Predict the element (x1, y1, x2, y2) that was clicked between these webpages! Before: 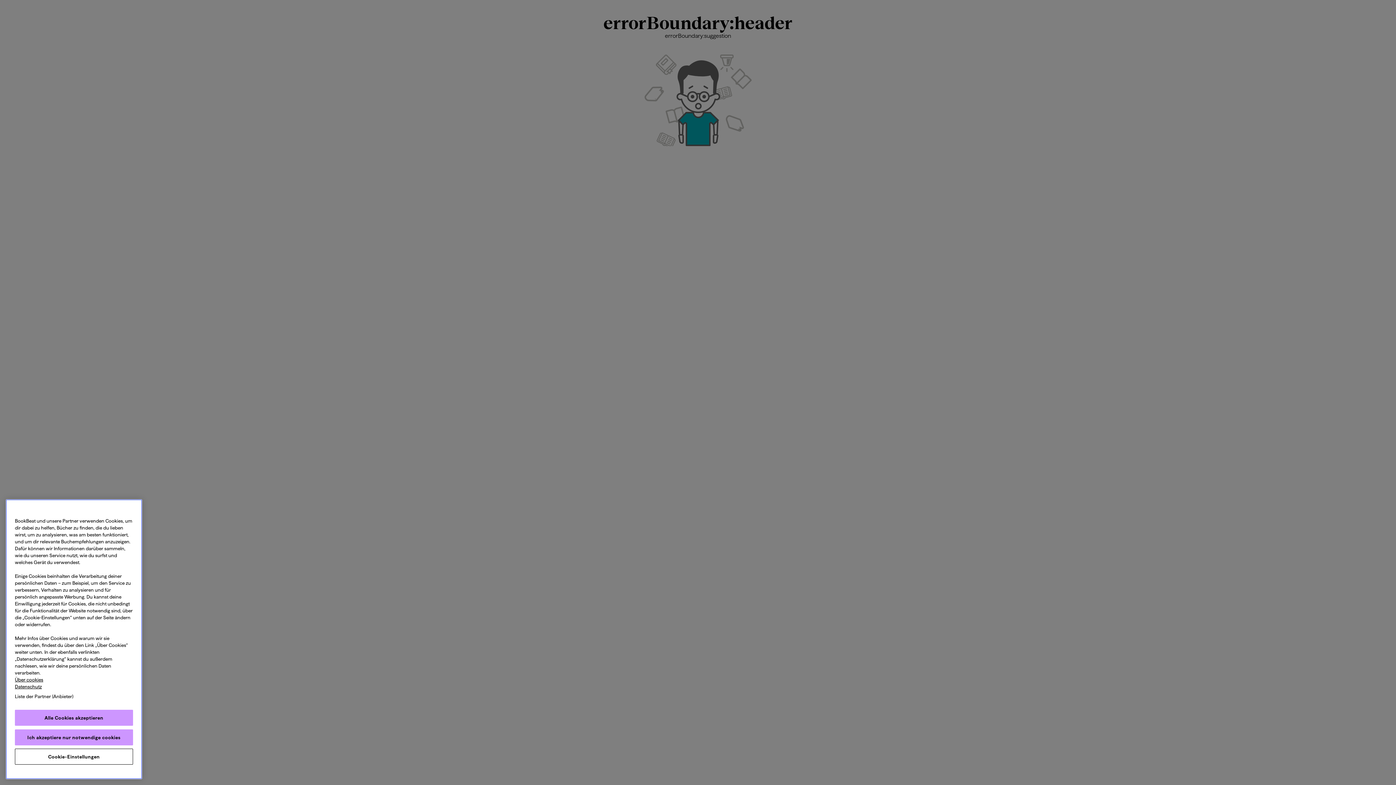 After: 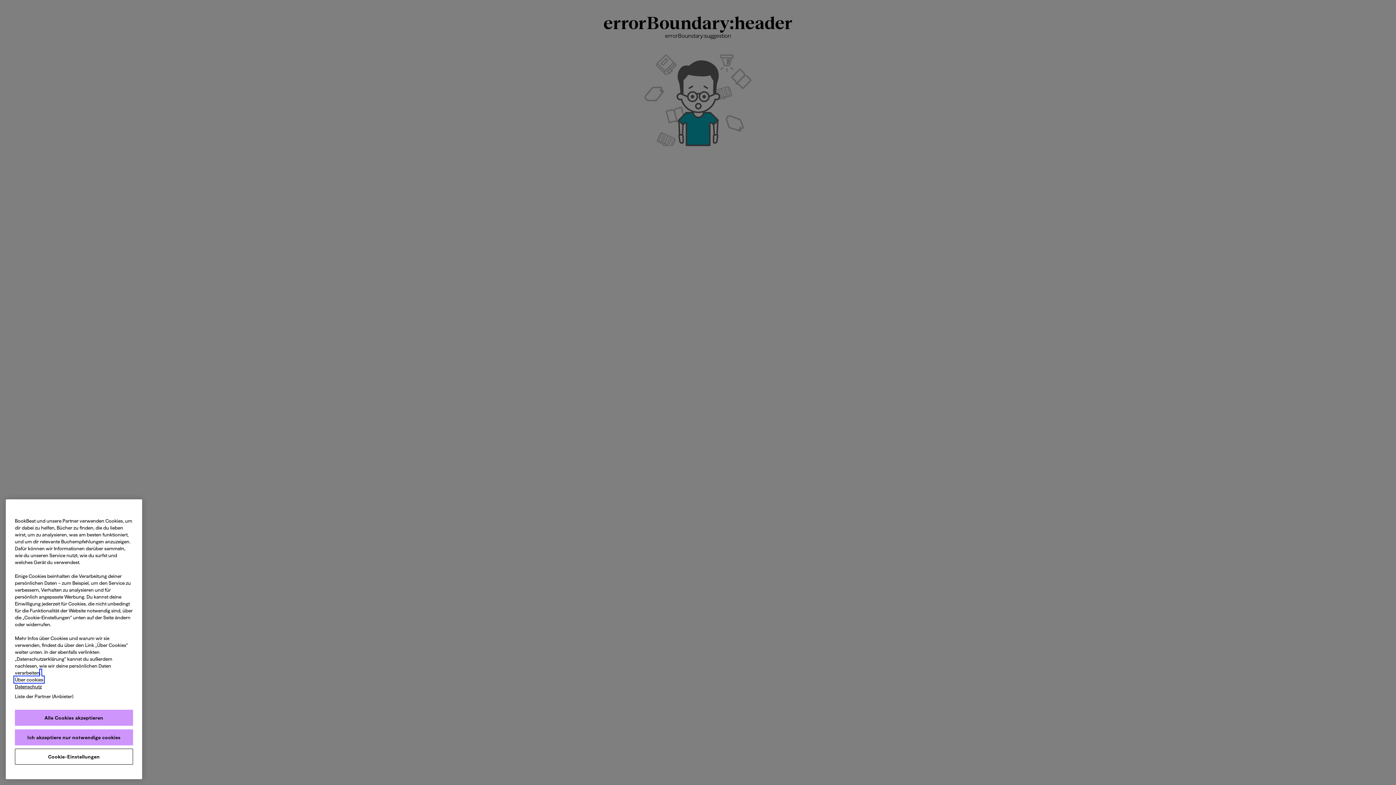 Action: bbox: (14, 677, 43, 682) label: Weitere Informationen zum Datenschutz, wird in neuer registerkarte geöffnet